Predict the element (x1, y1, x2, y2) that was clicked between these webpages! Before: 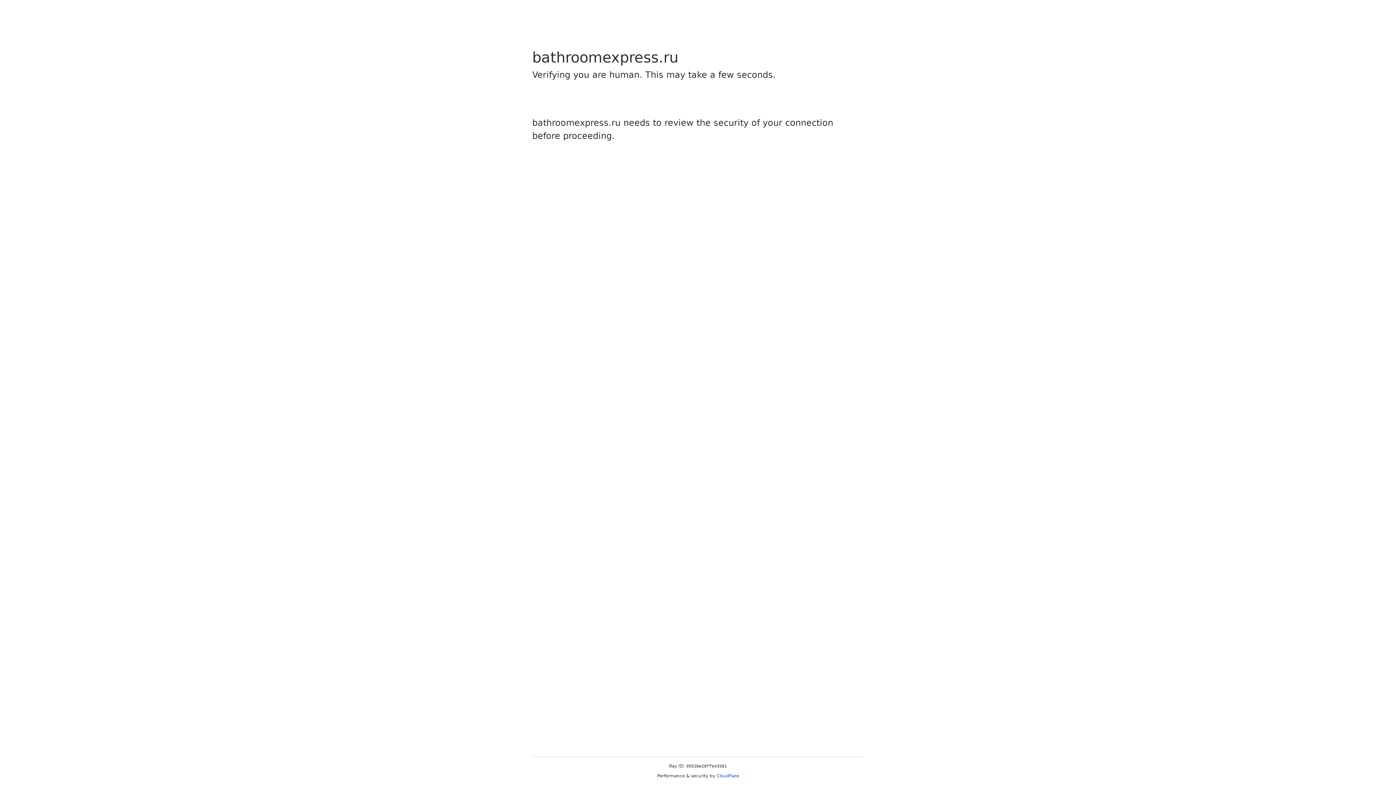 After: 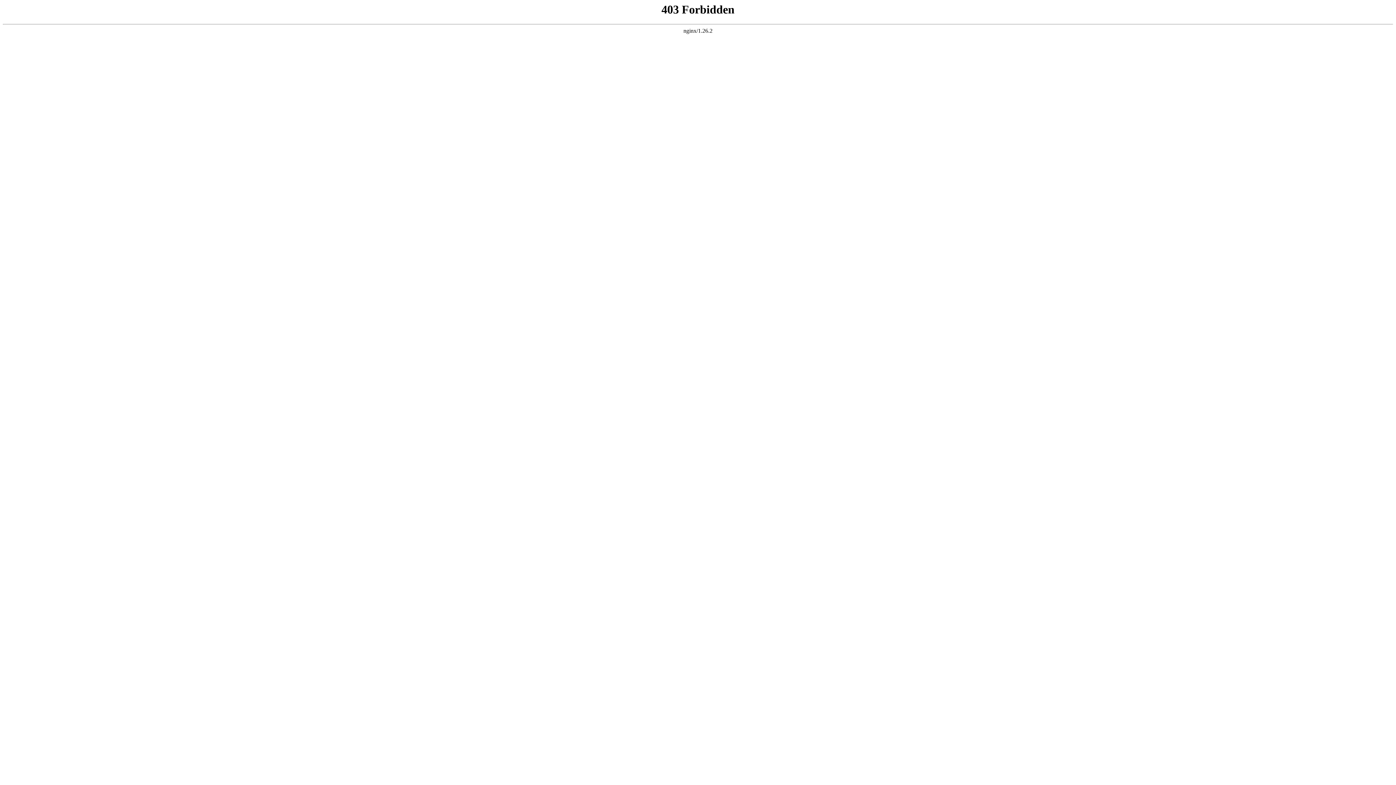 Action: bbox: (716, 773, 739, 778) label: Cloudflare